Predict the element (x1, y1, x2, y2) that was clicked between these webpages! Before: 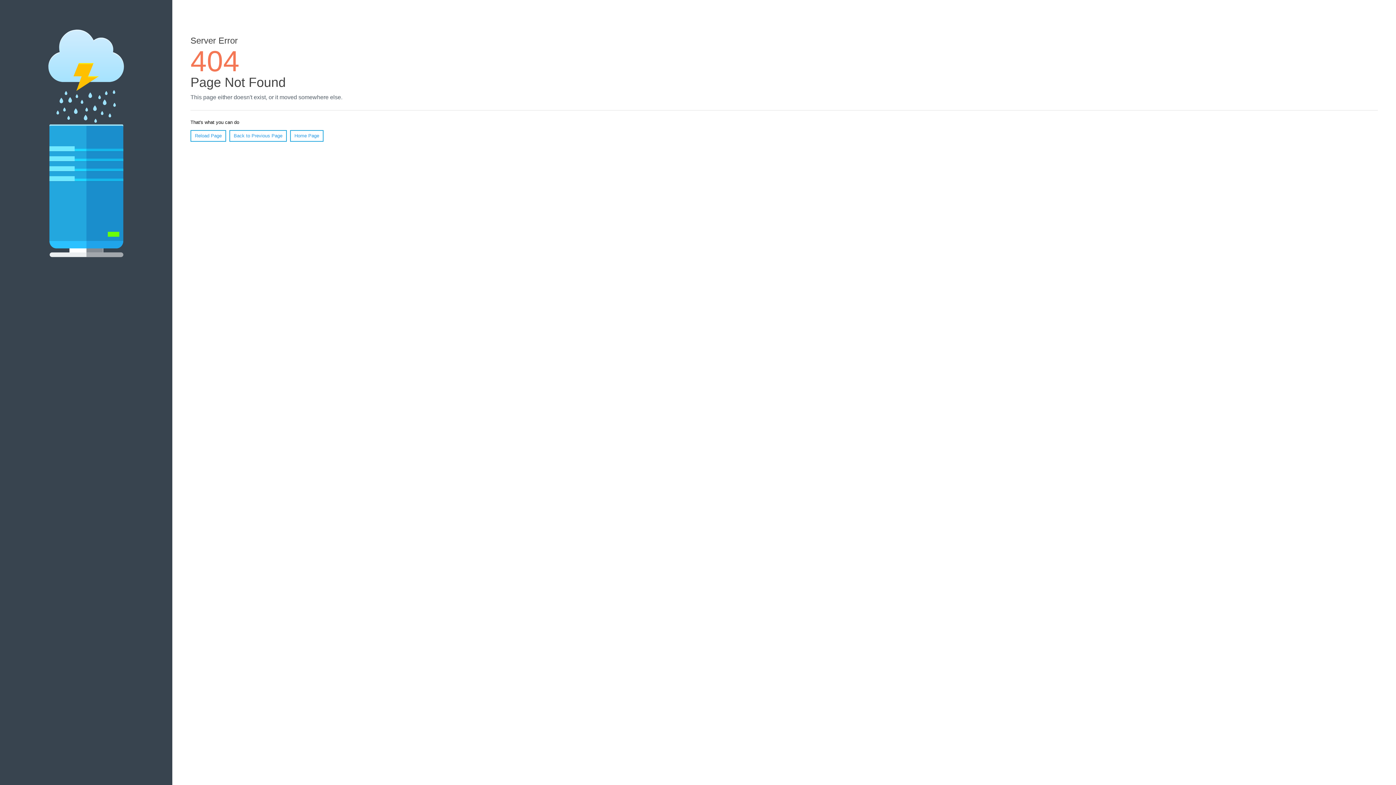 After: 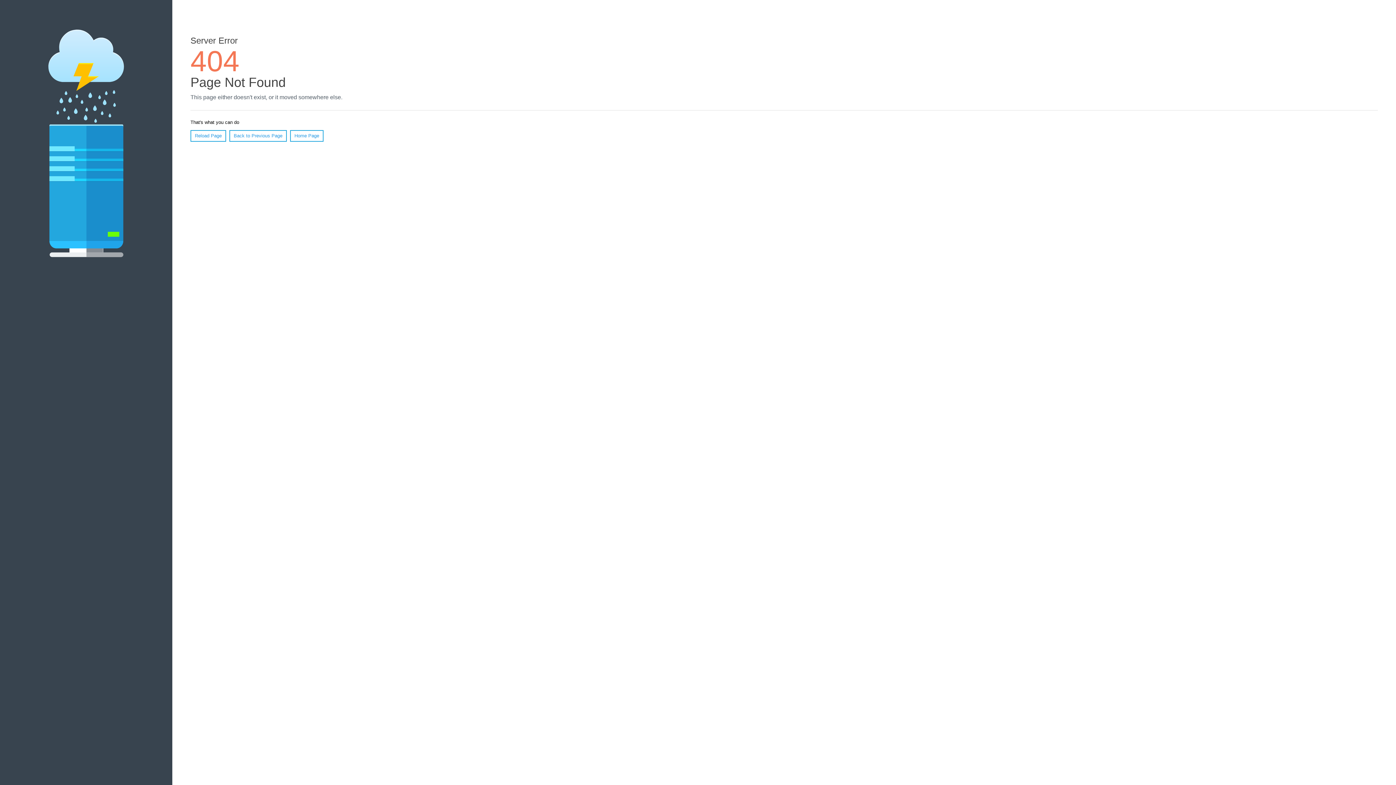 Action: bbox: (190, 130, 226, 141) label: Reload Page